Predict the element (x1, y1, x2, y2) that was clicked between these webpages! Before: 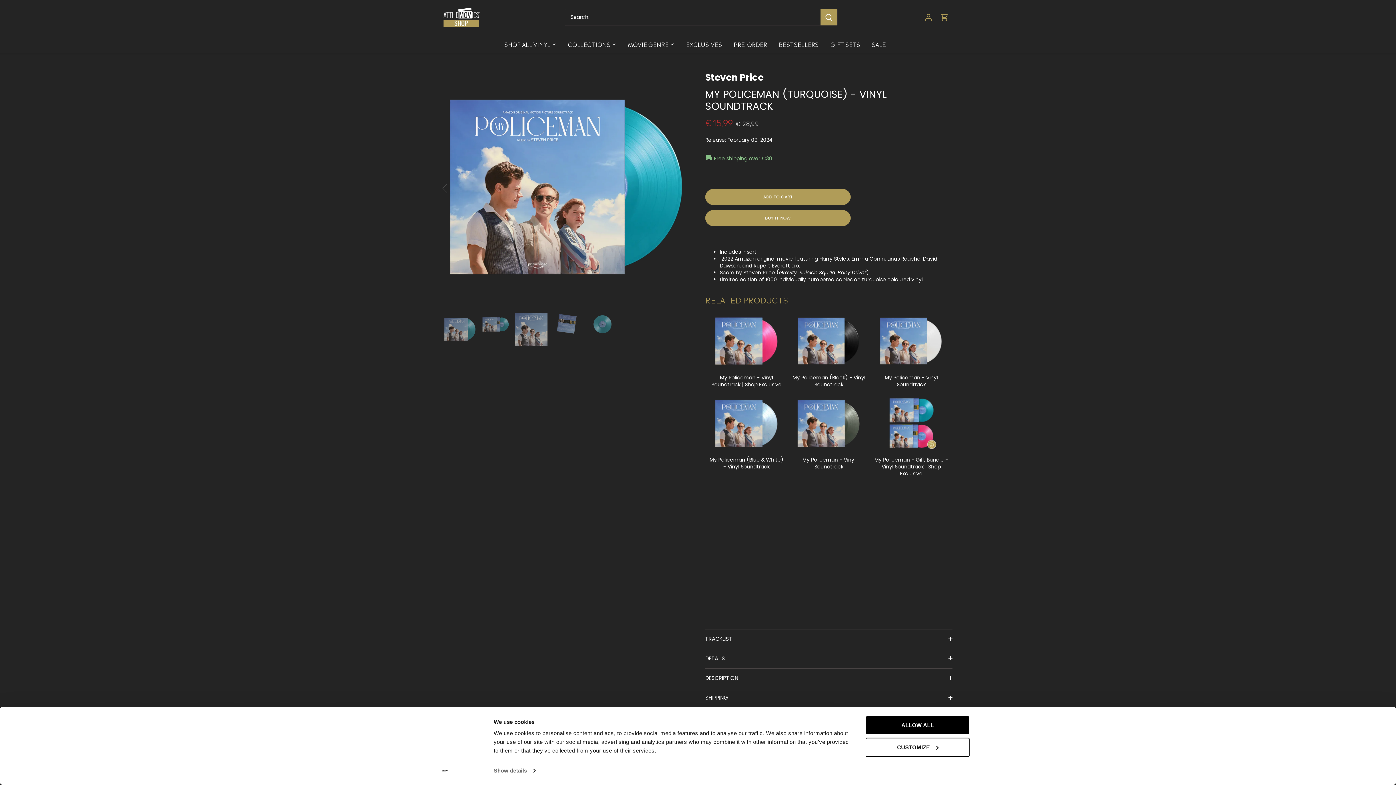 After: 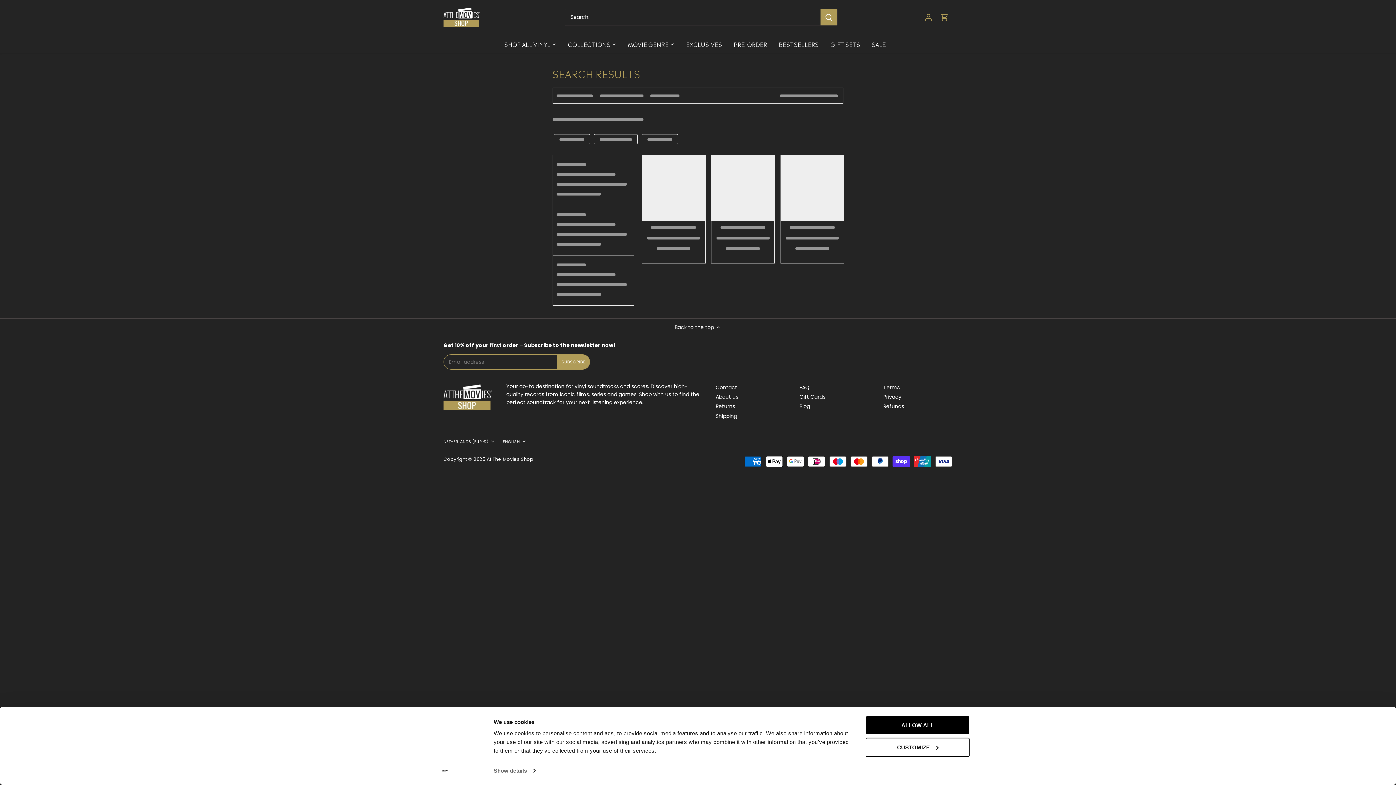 Action: bbox: (820, 9, 837, 25) label: Submit